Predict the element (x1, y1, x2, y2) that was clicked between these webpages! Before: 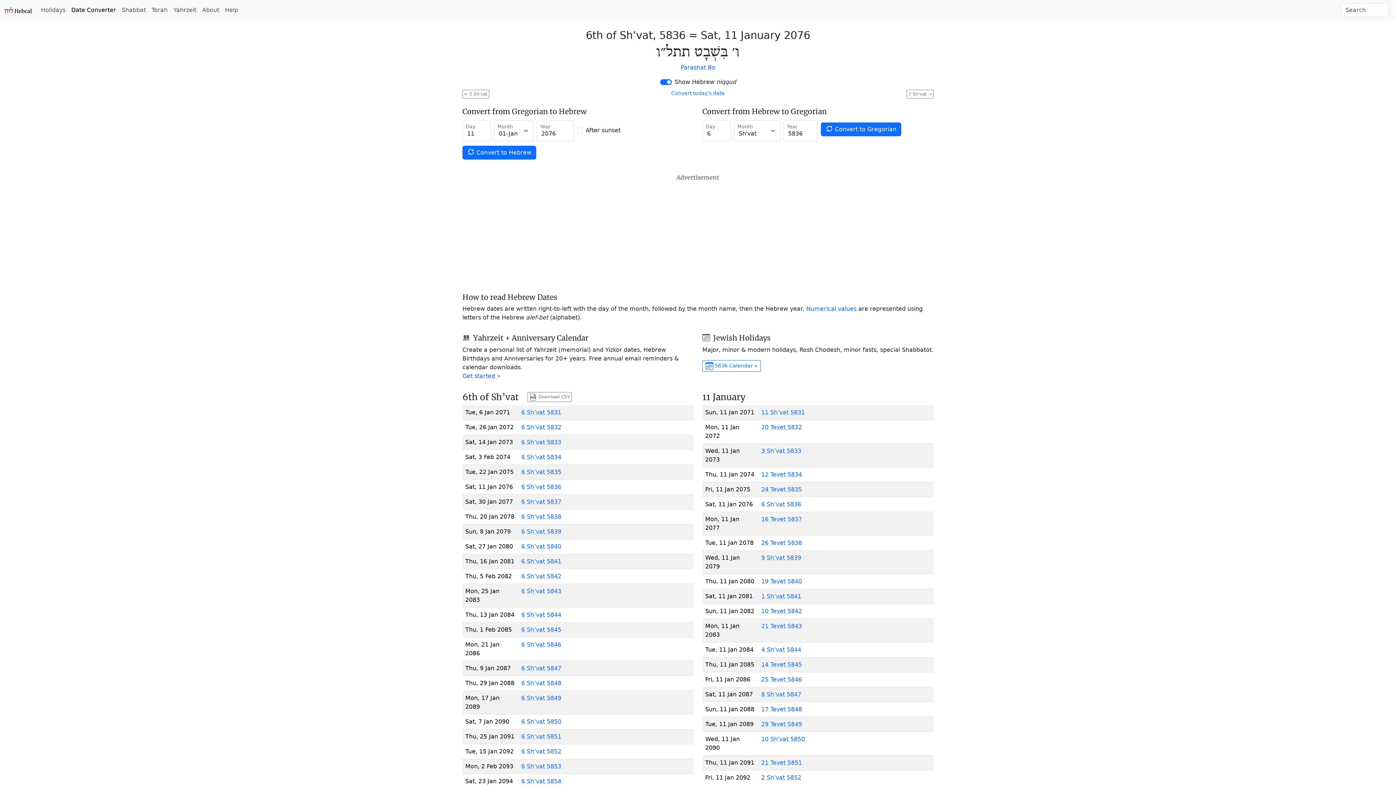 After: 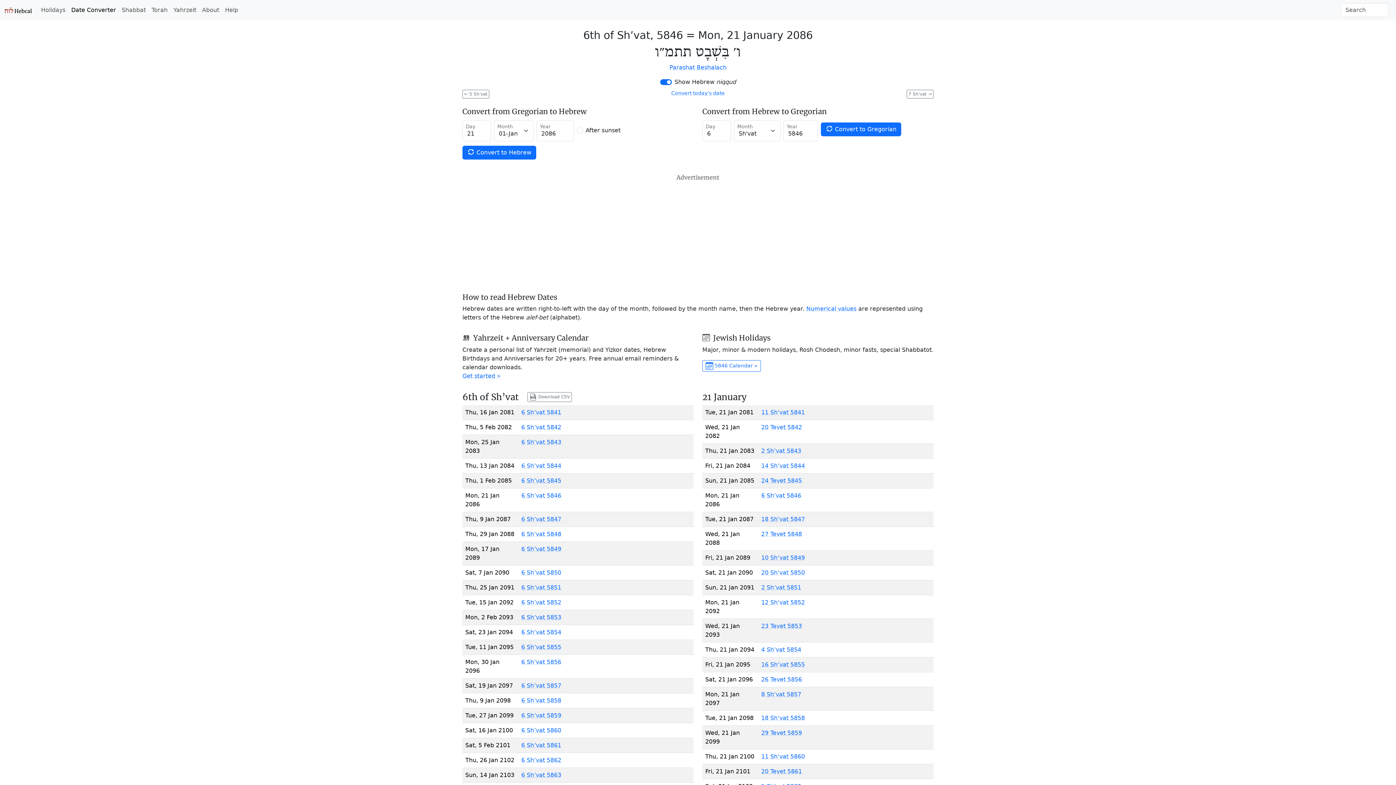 Action: bbox: (521, 641, 561, 648) label: 6 Sh’vat 5846